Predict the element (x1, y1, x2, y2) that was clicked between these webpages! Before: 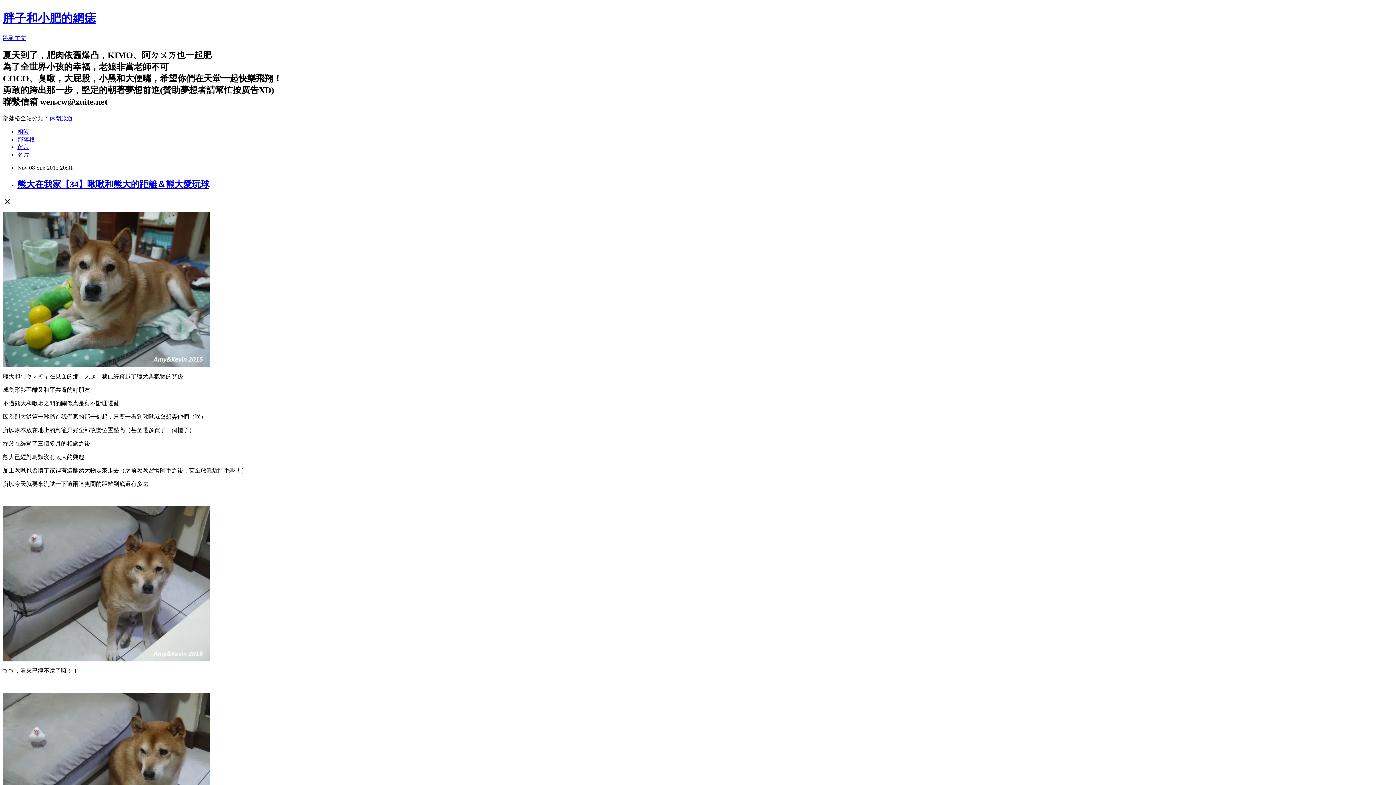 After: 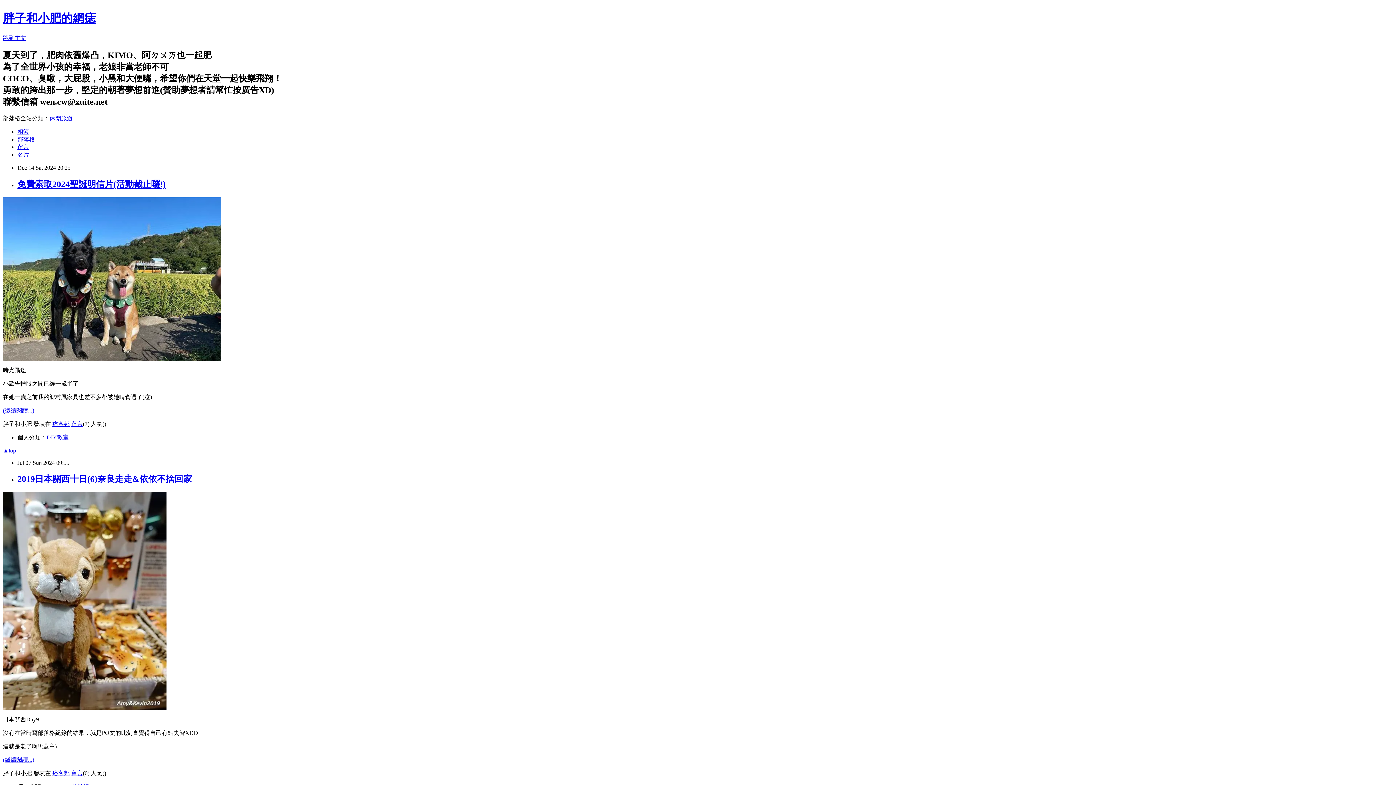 Action: bbox: (2, 11, 96, 24) label: 胖子和小肥的網痣